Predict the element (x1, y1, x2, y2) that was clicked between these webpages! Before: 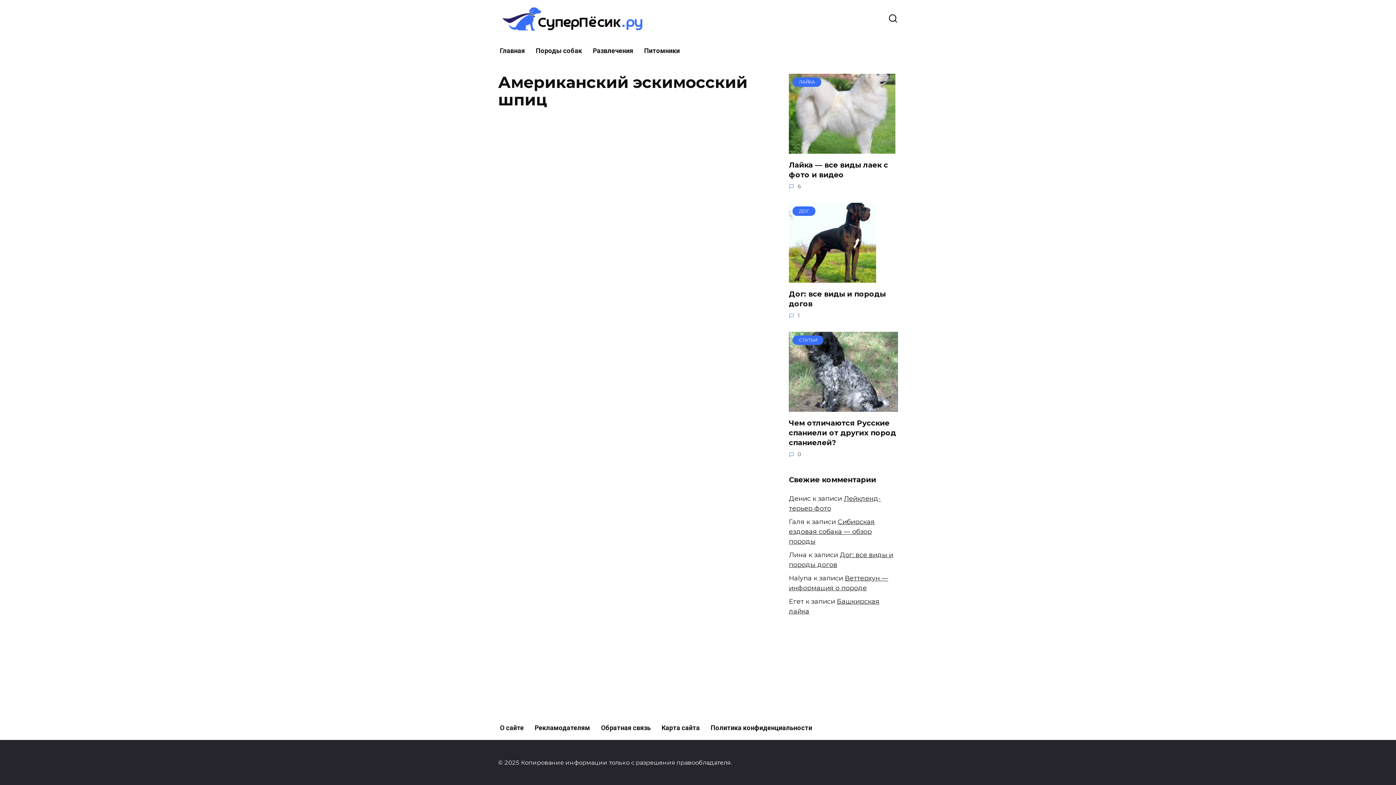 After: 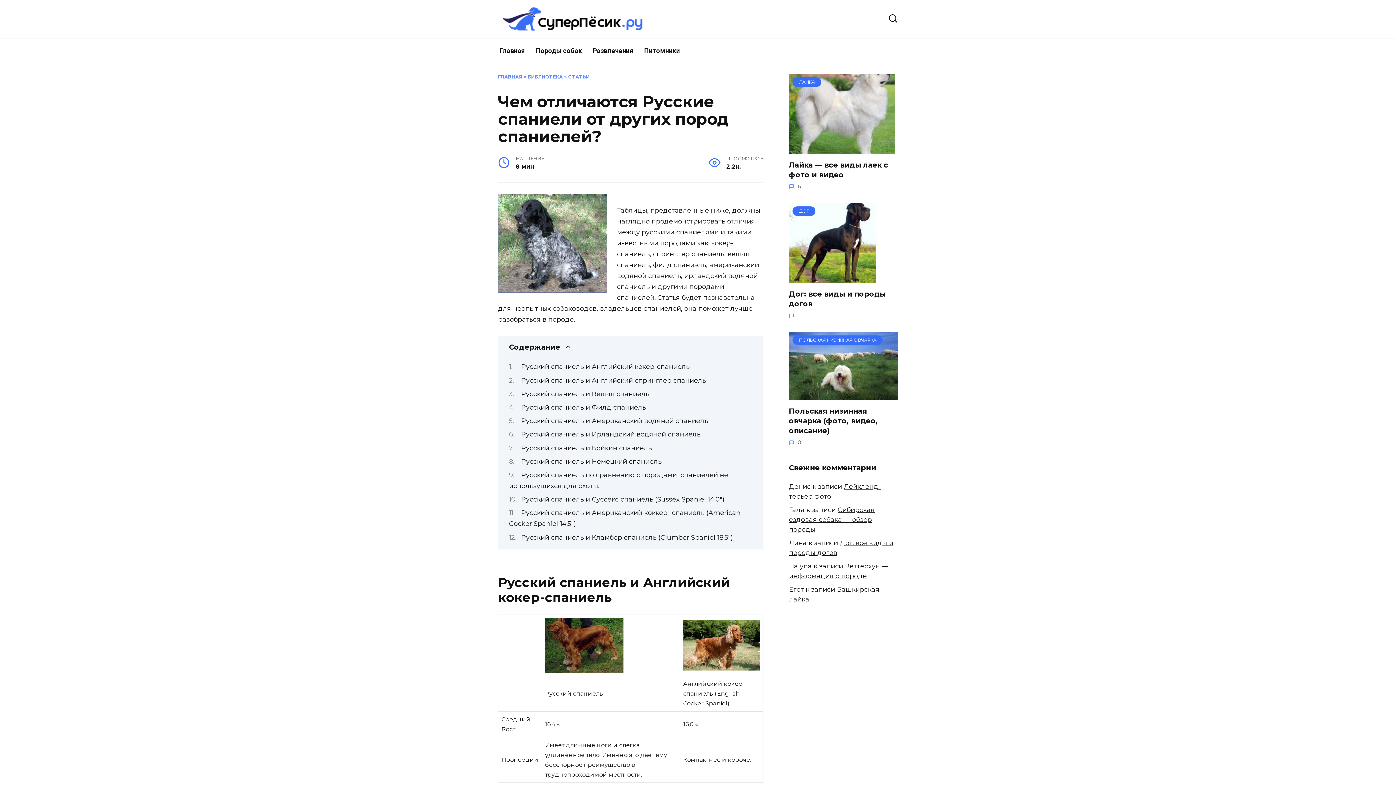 Action: label: СТАТЬИ bbox: (789, 403, 898, 411)